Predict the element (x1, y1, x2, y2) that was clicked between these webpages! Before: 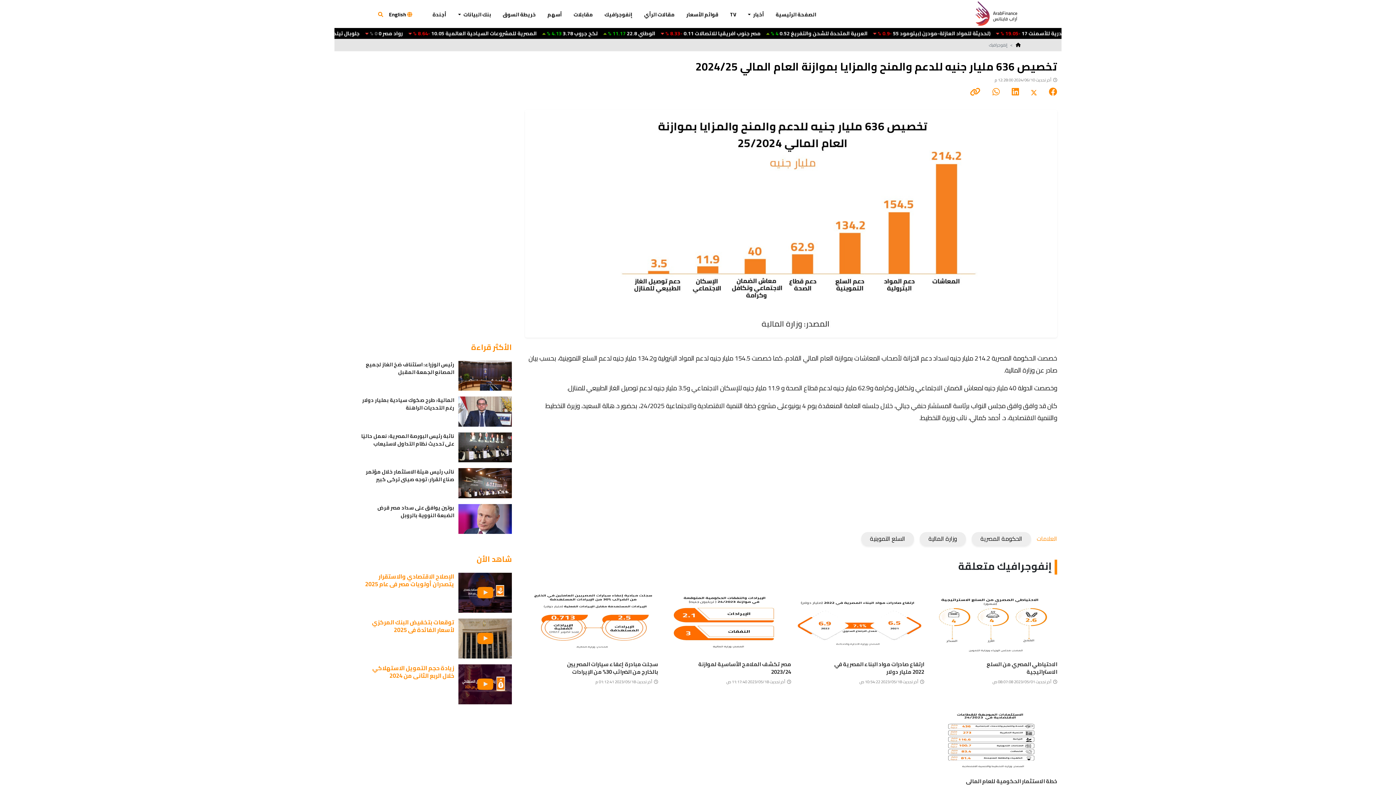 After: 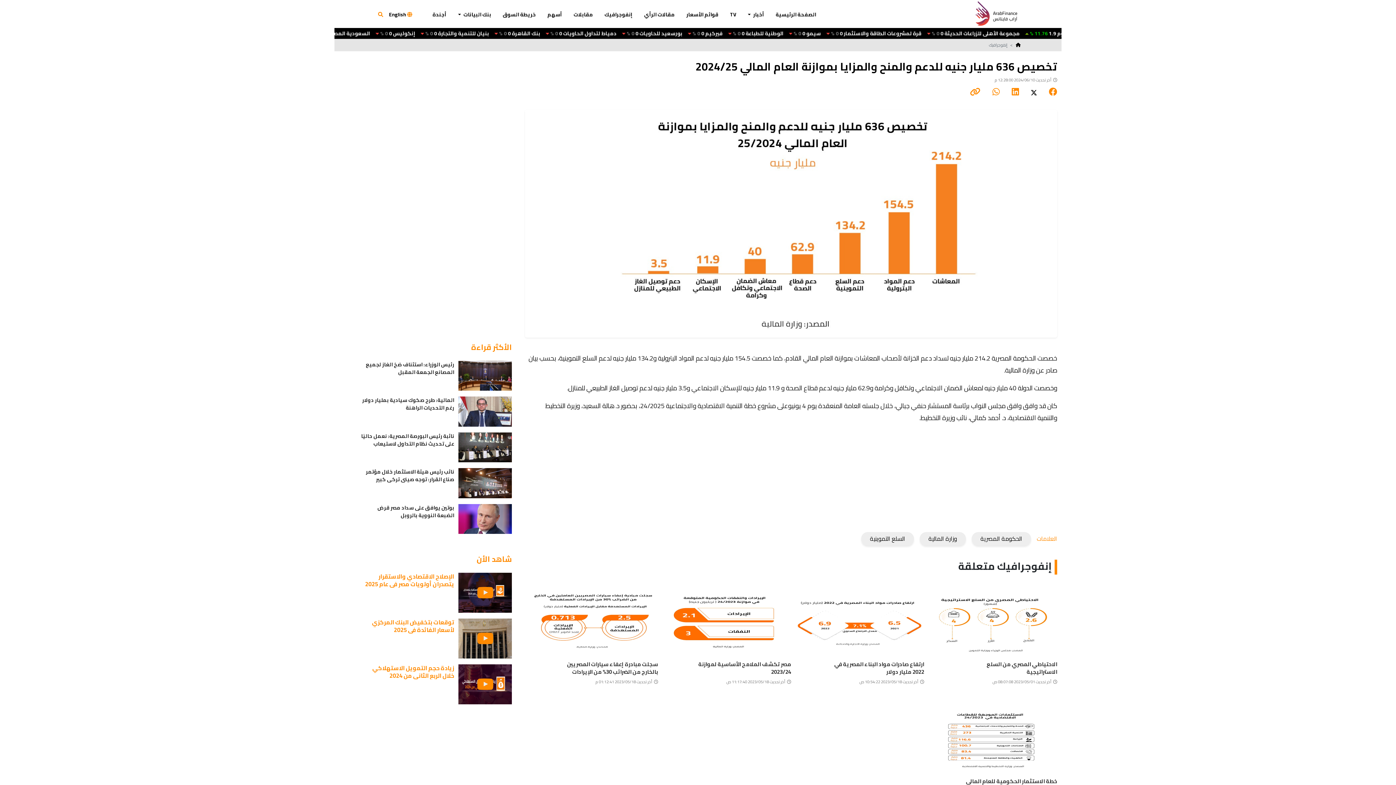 Action: bbox: (1031, 85, 1037, 98)